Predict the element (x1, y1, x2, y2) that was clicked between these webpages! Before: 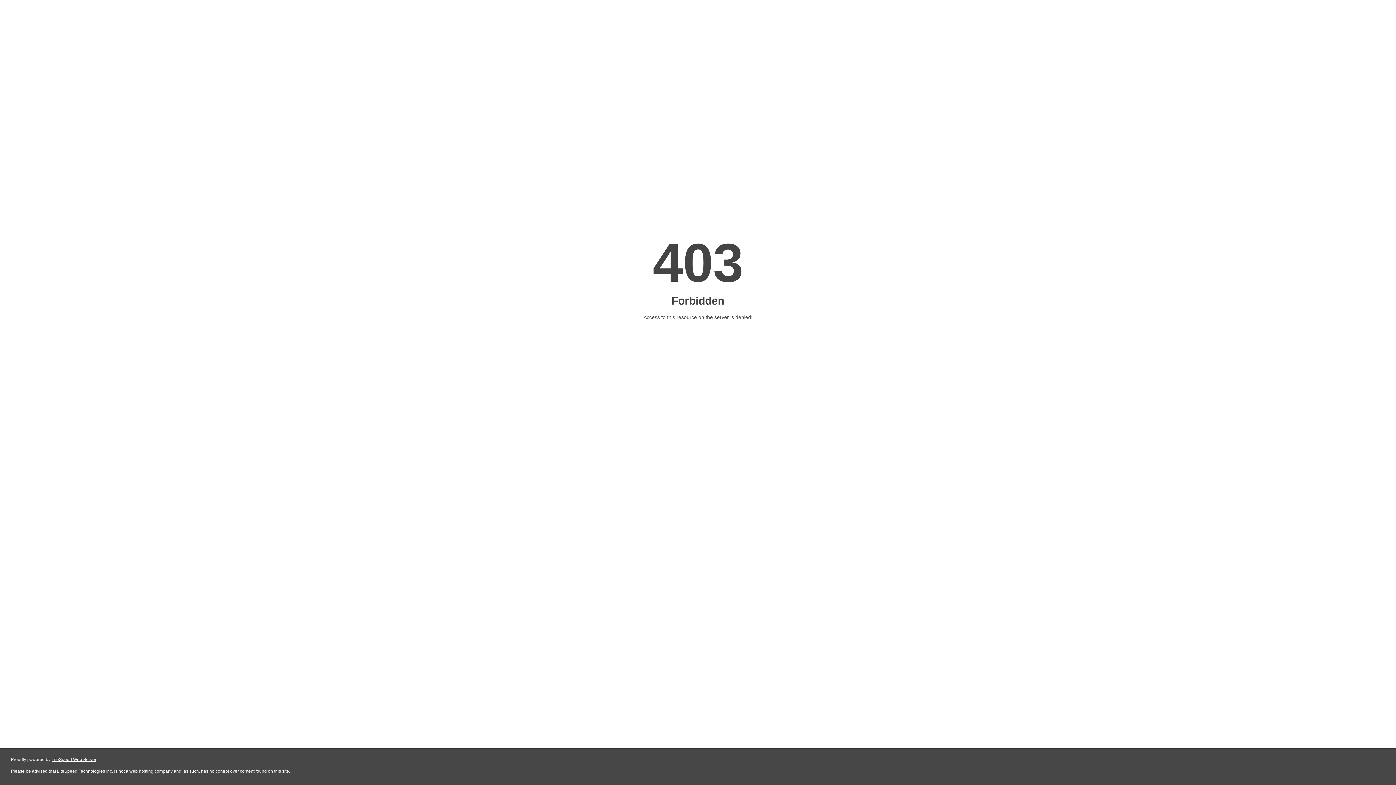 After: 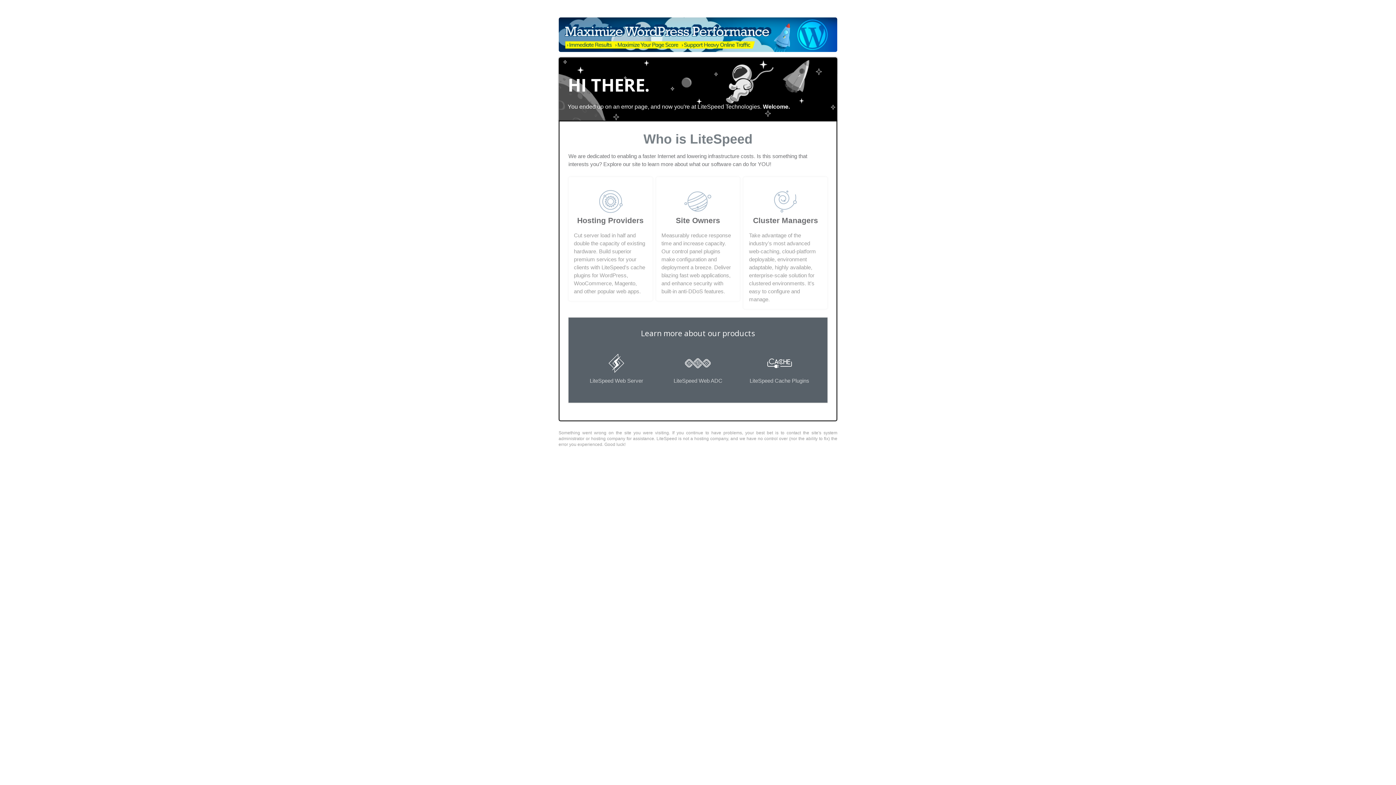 Action: bbox: (51, 757, 96, 762) label: LiteSpeed Web Server